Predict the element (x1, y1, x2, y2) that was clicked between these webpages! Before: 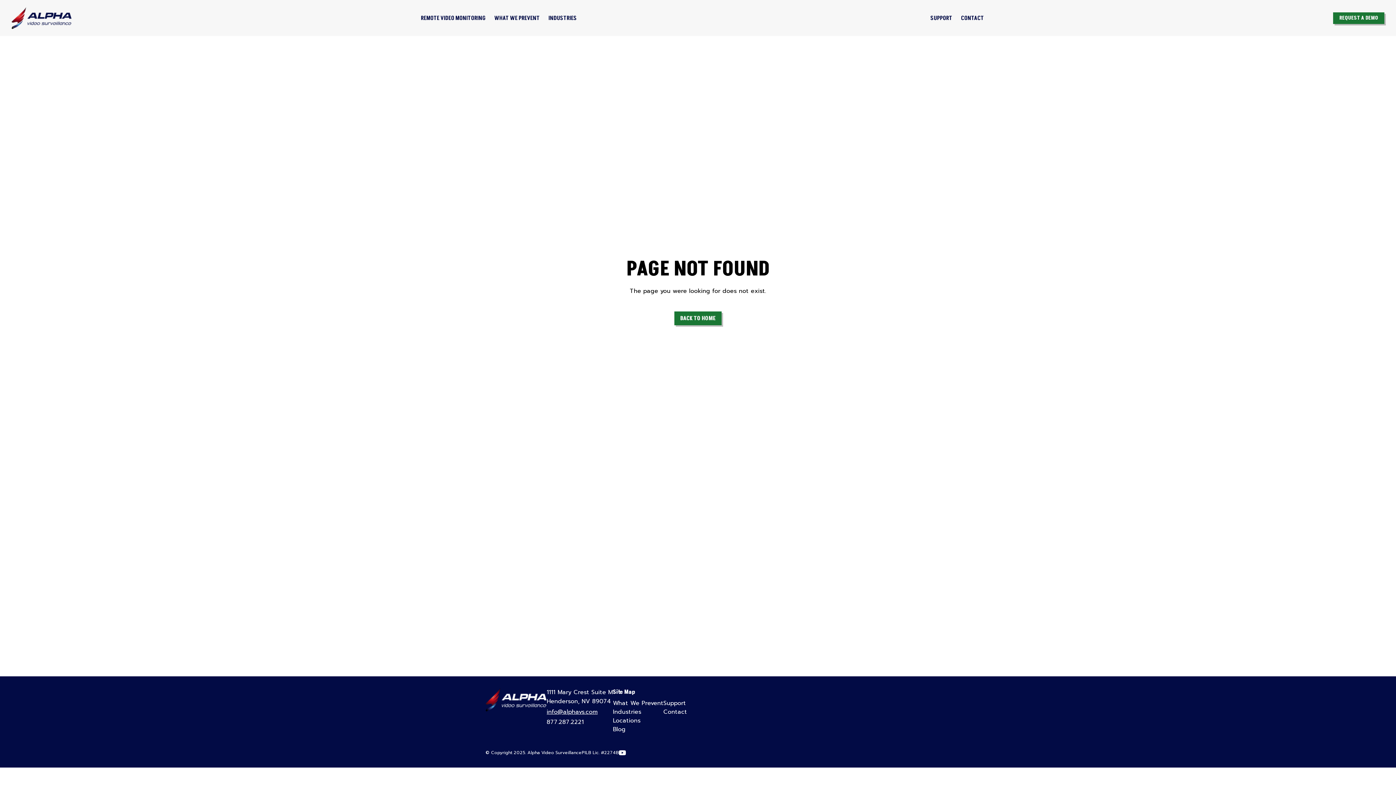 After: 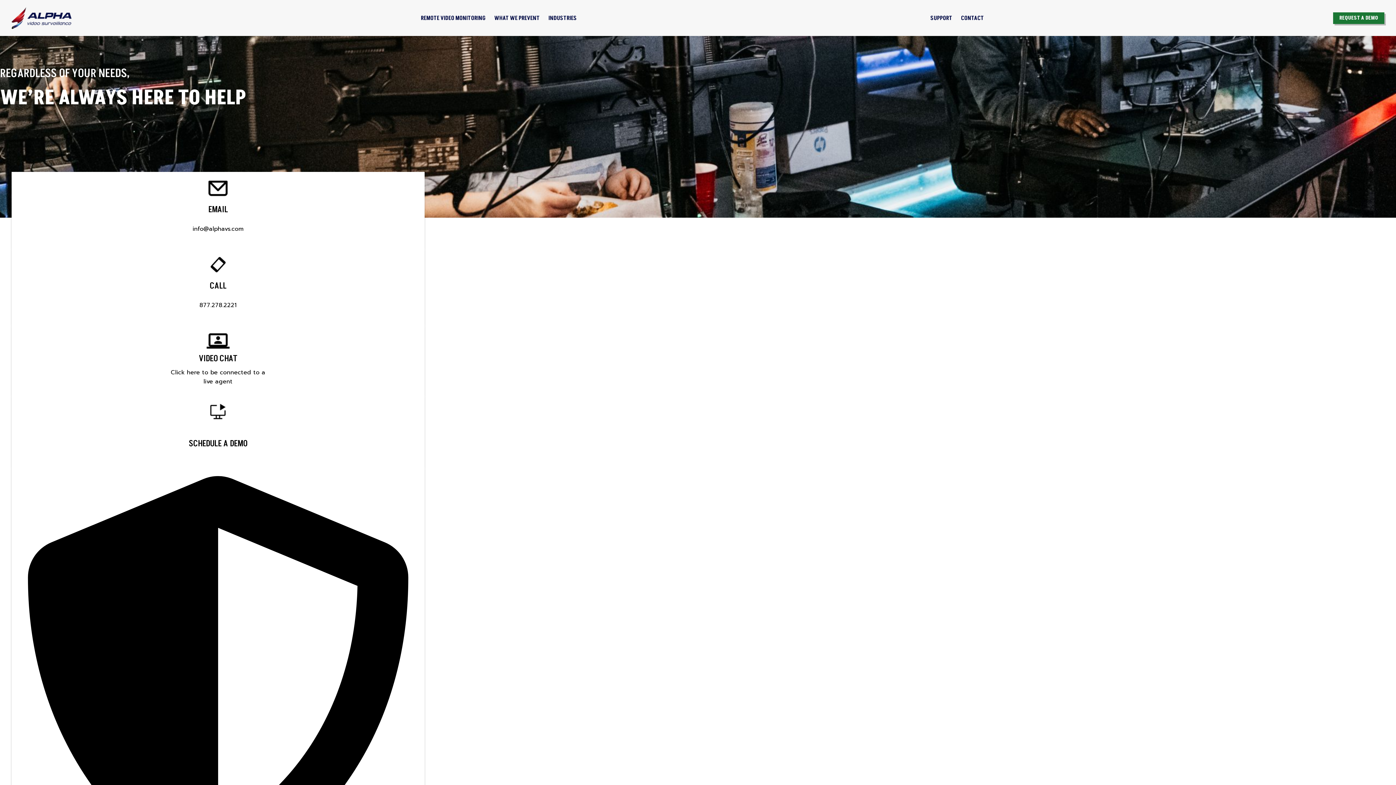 Action: bbox: (663, 699, 687, 708) label: Support